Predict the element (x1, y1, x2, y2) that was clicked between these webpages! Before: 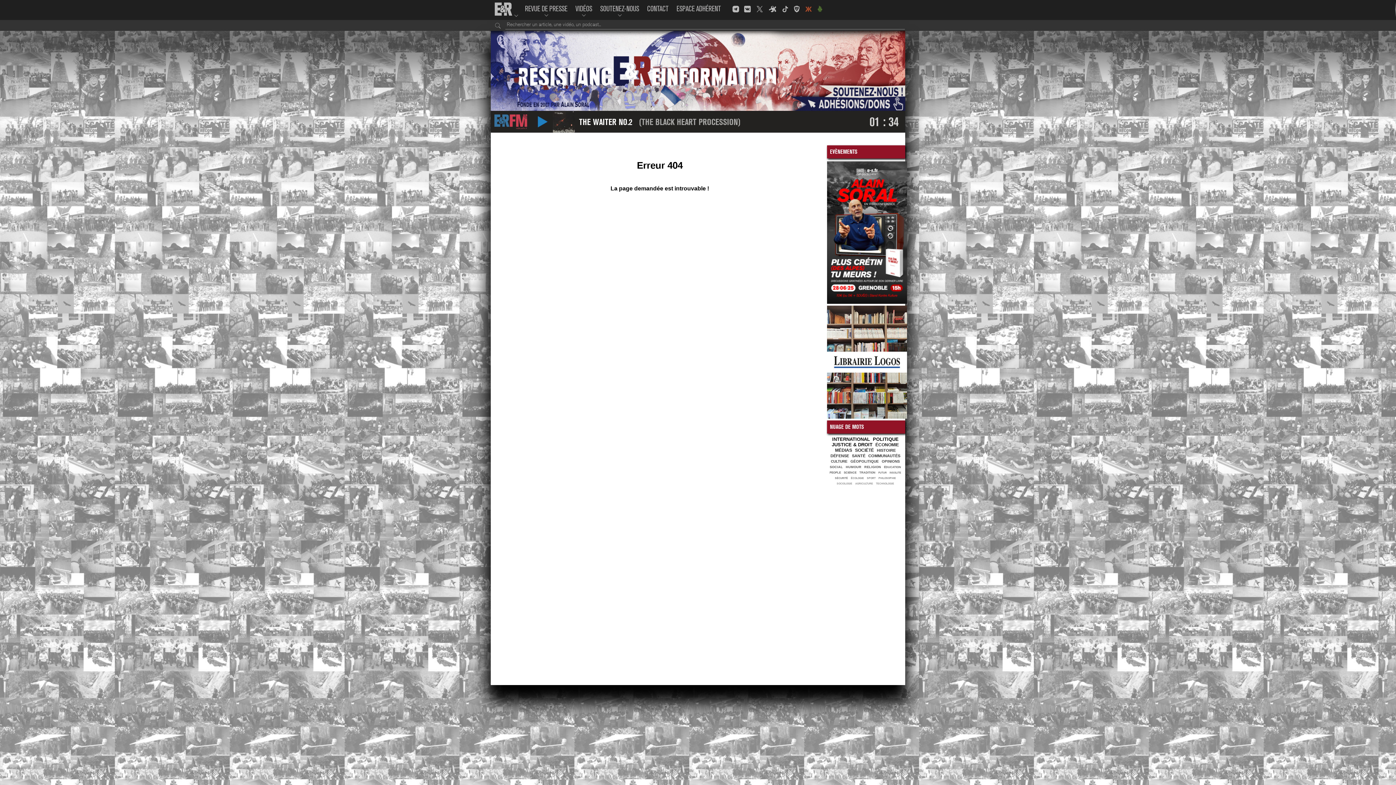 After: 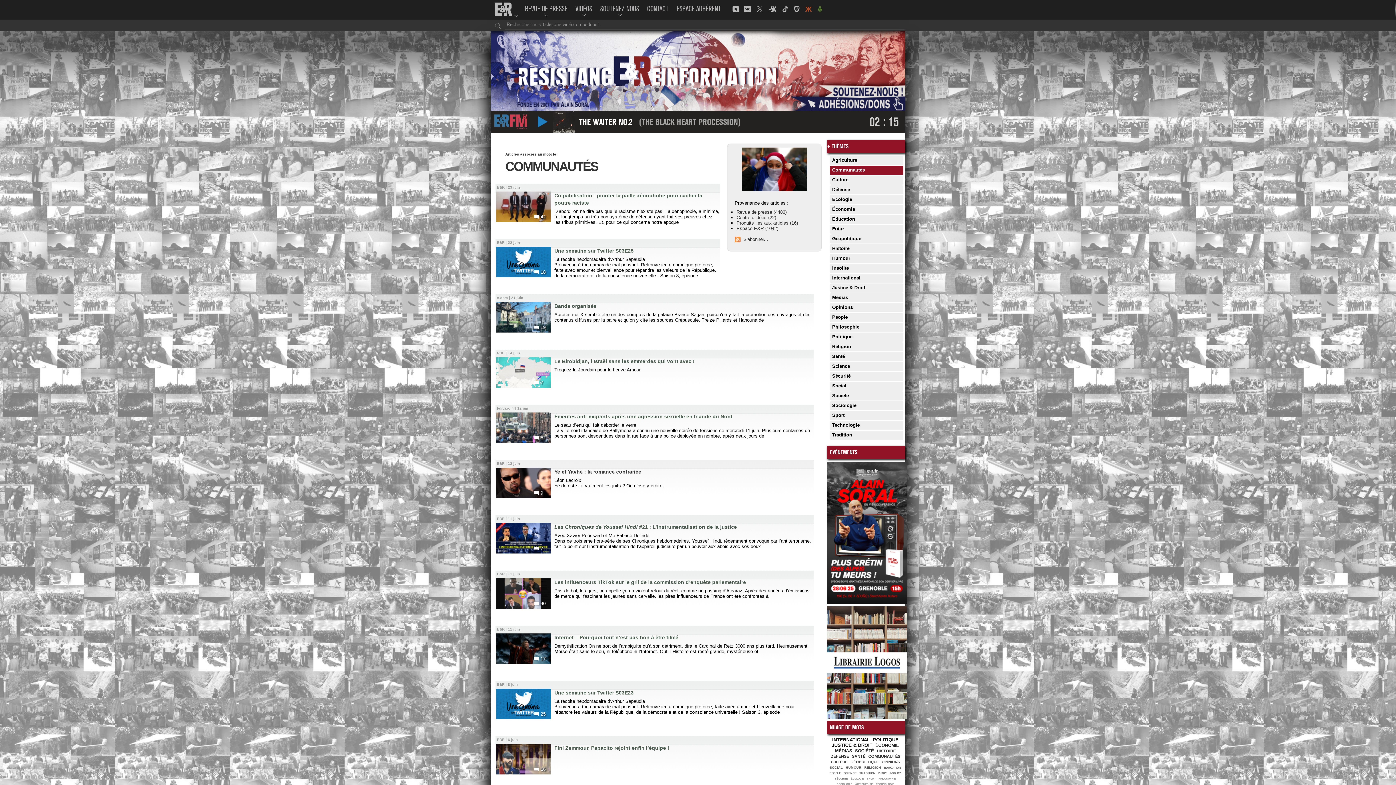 Action: label: COMMUNAUTÉS  bbox: (868, 453, 902, 458)